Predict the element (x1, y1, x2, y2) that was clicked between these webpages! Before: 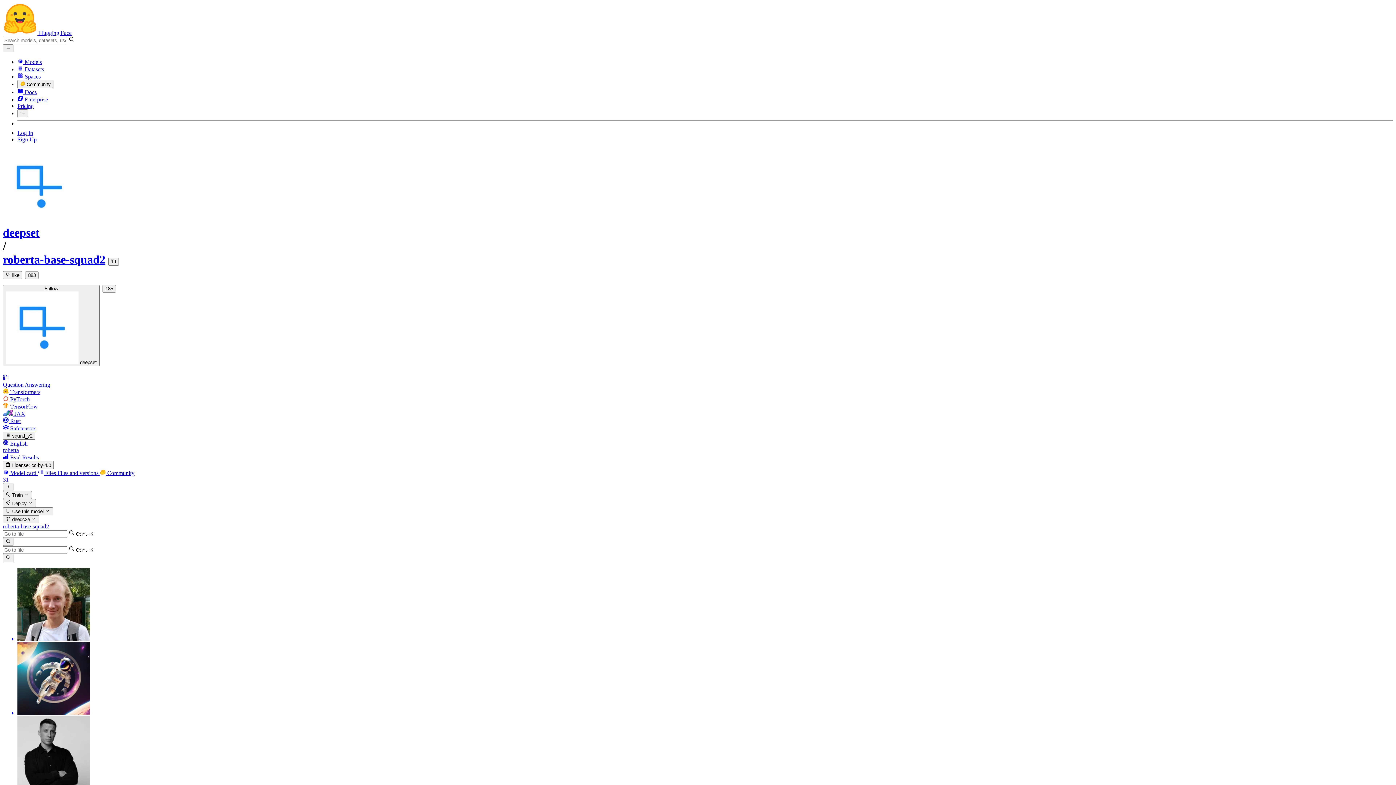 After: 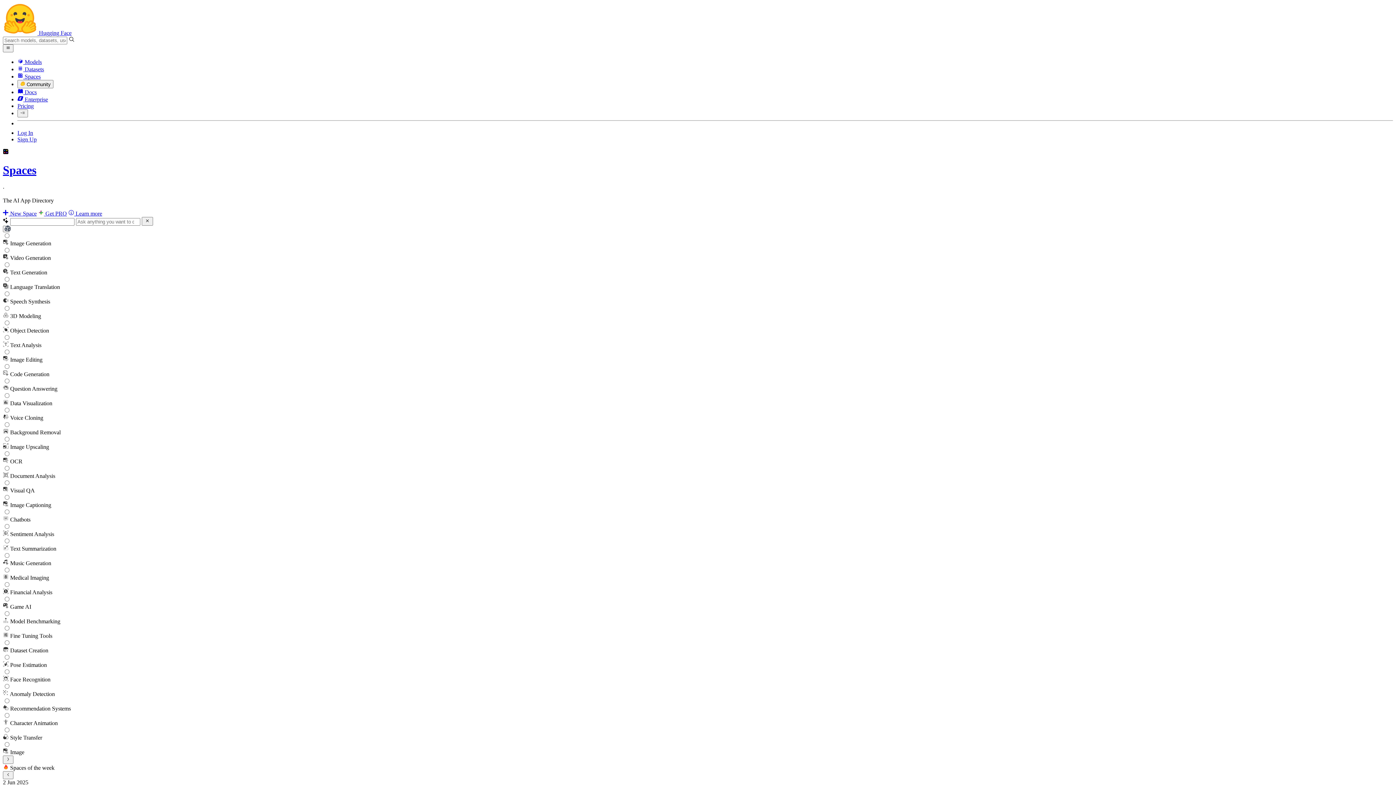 Action: label:  Spaces bbox: (17, 73, 40, 79)